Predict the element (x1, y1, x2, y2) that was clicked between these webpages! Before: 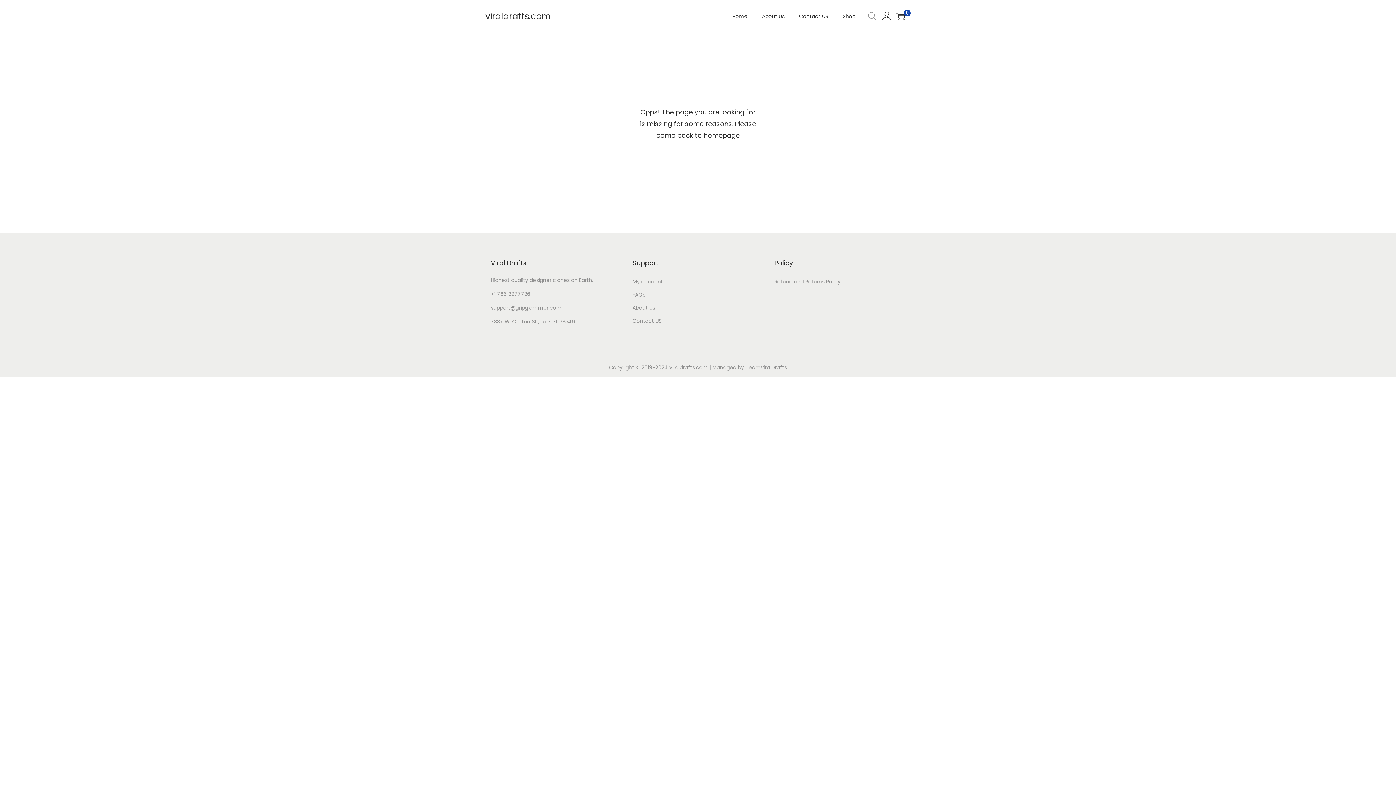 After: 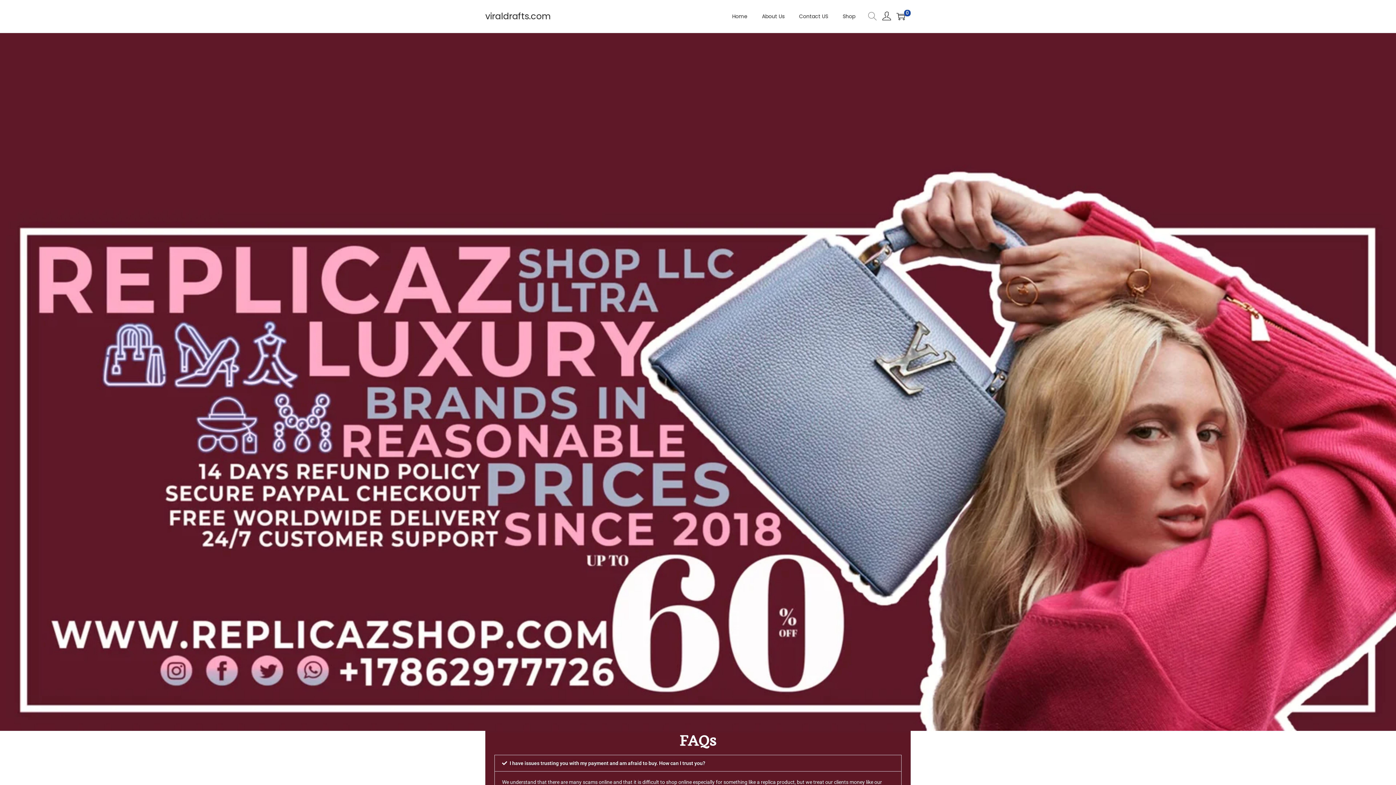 Action: bbox: (632, 291, 645, 298) label: FAQs